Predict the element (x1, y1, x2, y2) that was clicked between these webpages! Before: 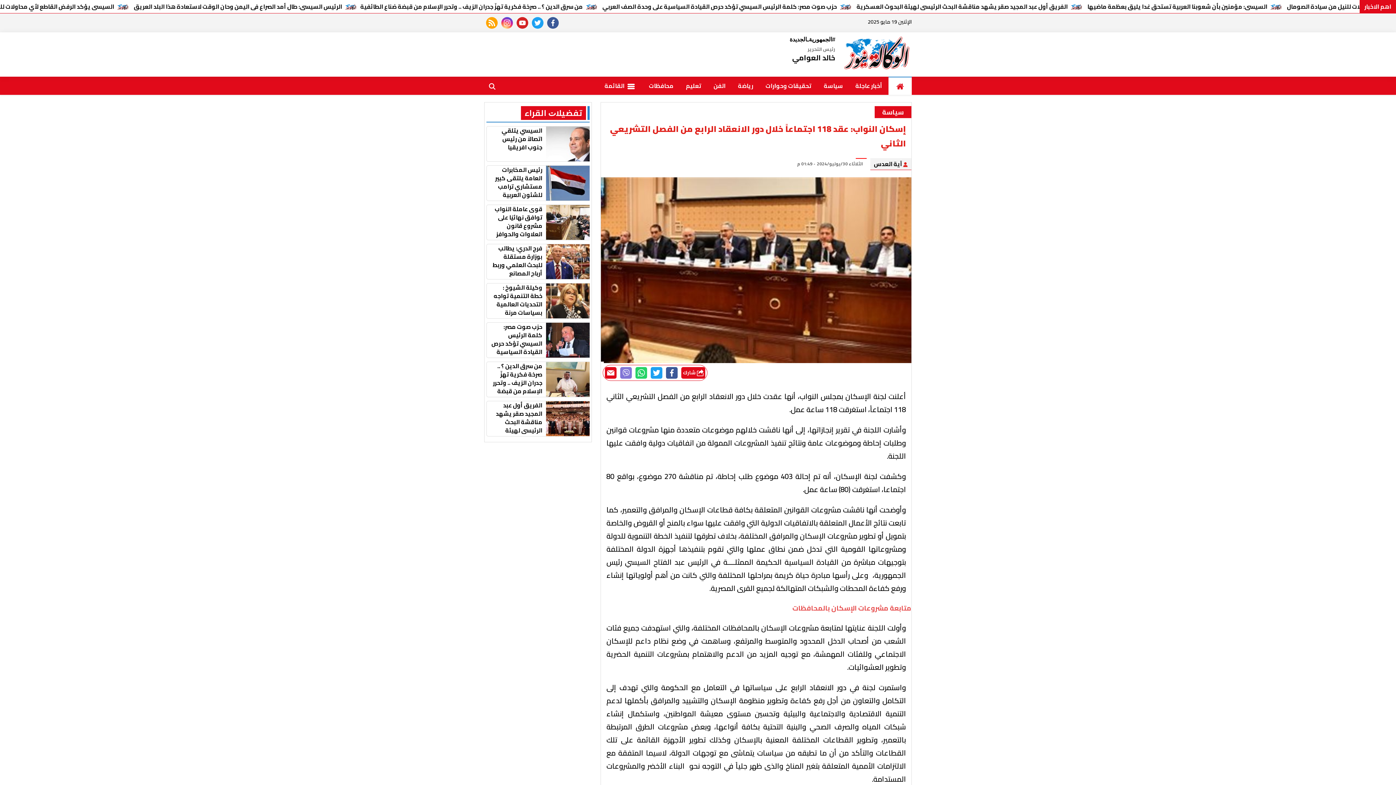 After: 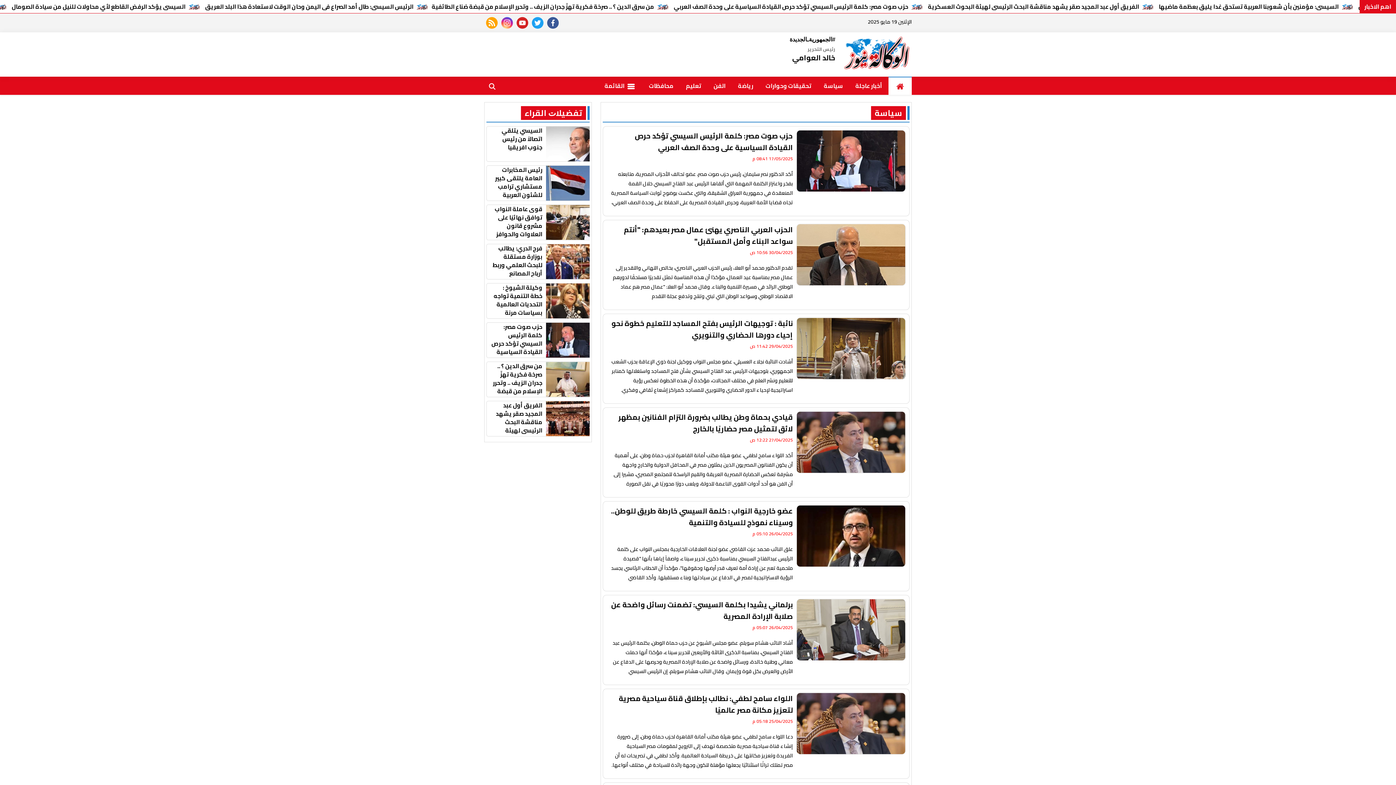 Action: label: سياسة bbox: (874, 106, 911, 118)